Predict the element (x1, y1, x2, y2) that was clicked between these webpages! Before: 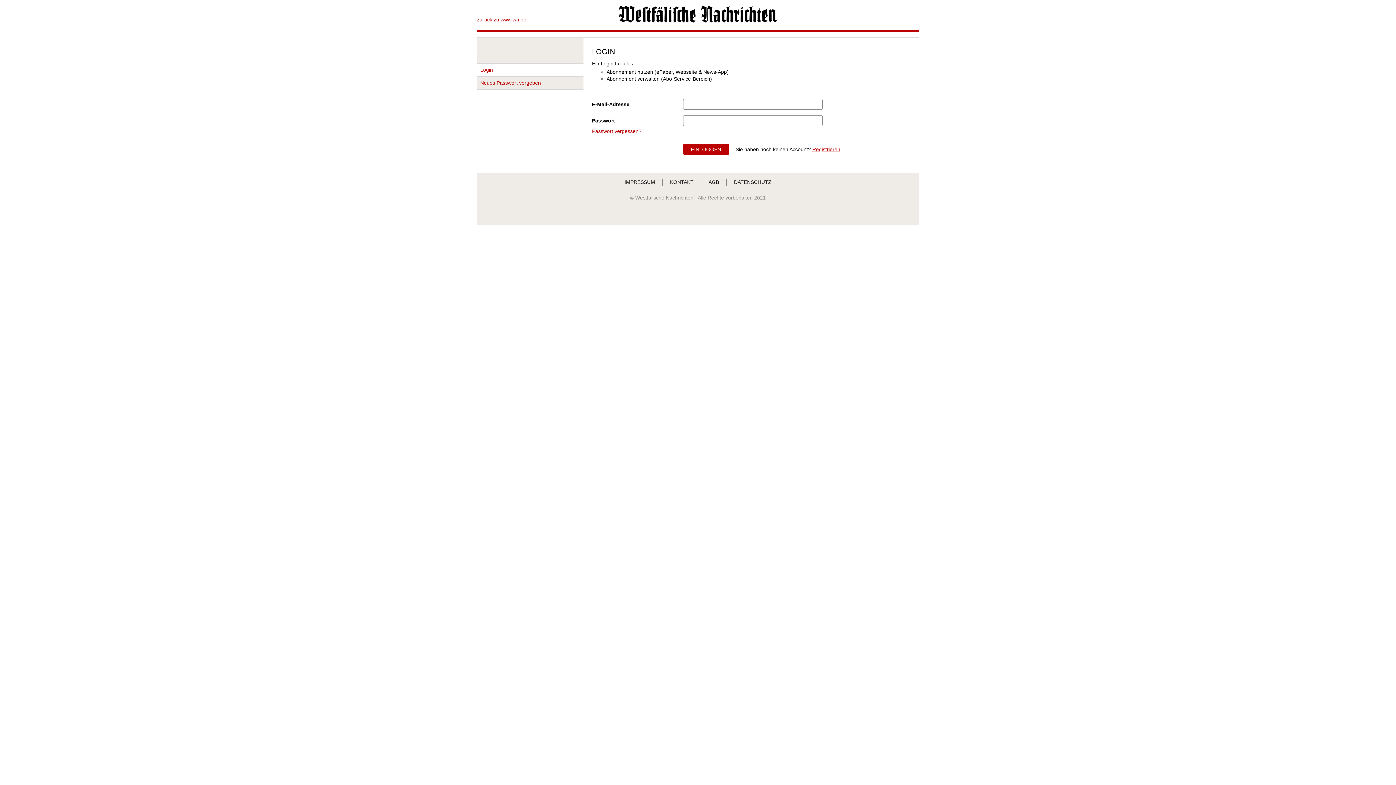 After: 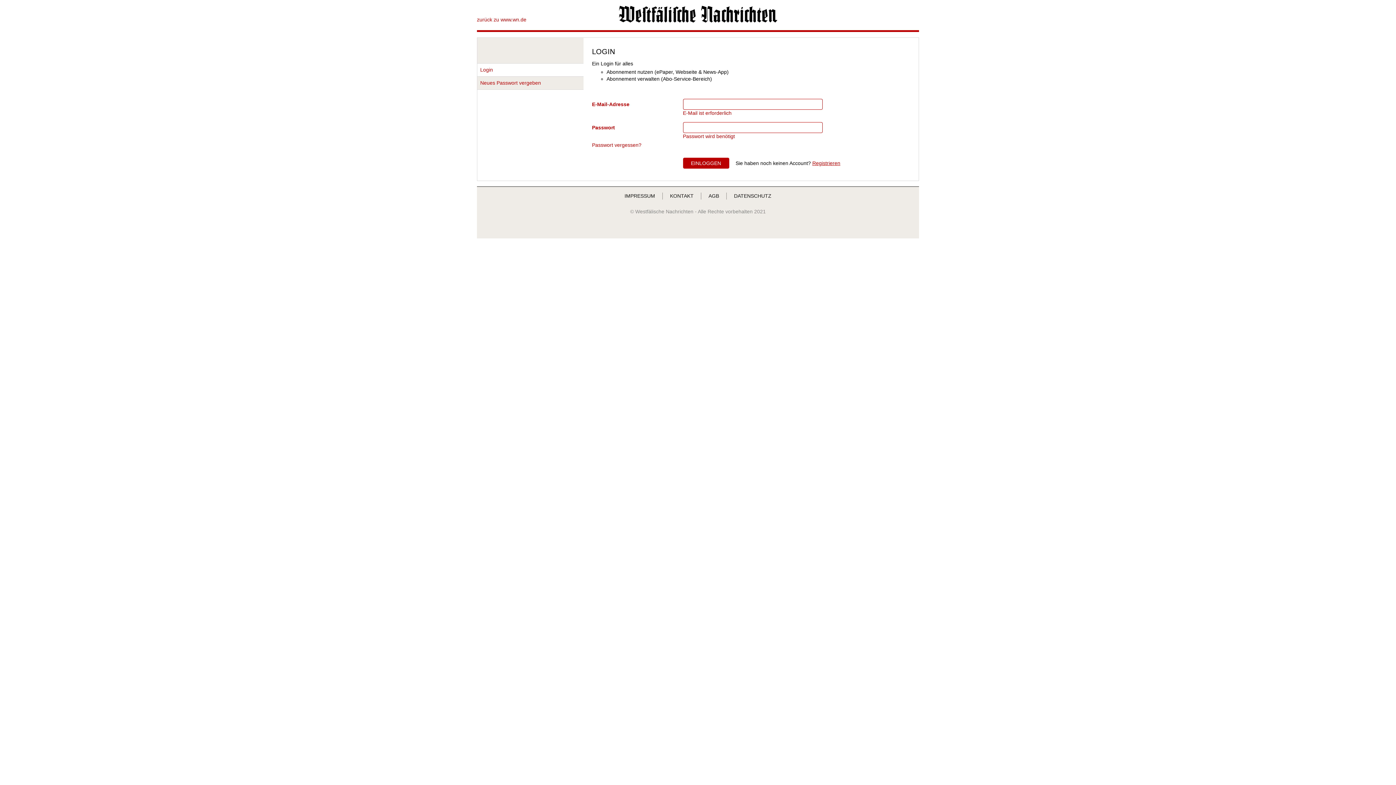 Action: label: EINLOGGEN bbox: (683, 144, 729, 154)